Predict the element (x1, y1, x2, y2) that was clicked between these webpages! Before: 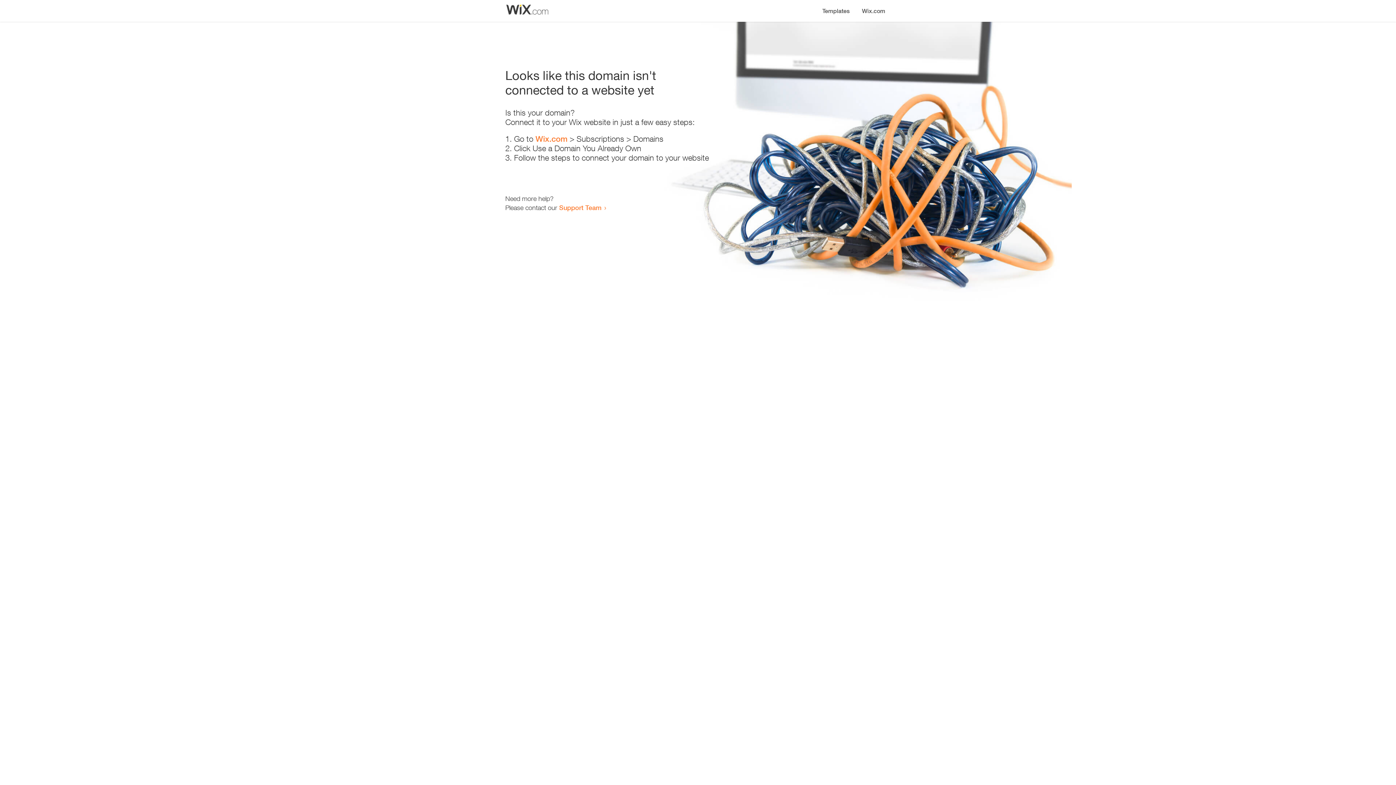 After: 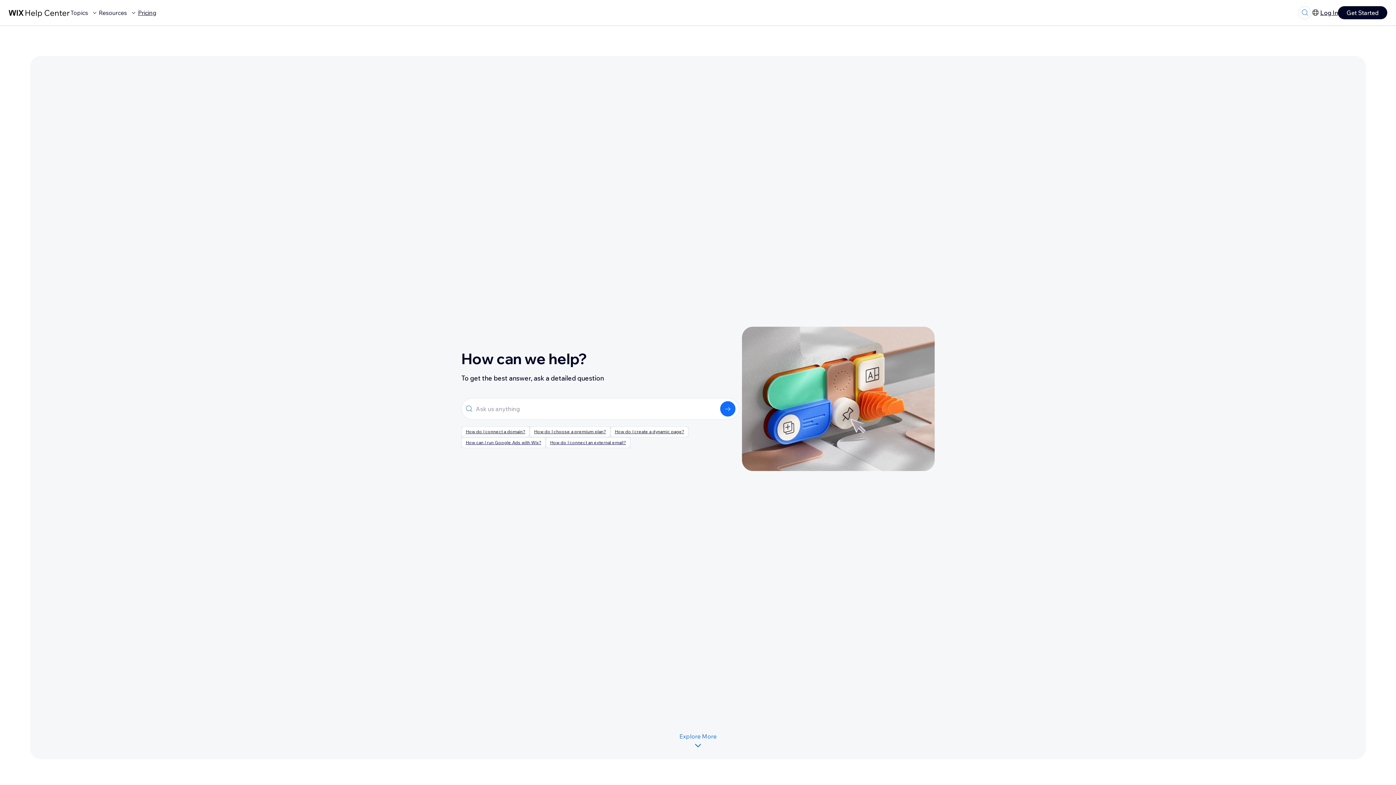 Action: bbox: (559, 203, 601, 211) label: Support Team